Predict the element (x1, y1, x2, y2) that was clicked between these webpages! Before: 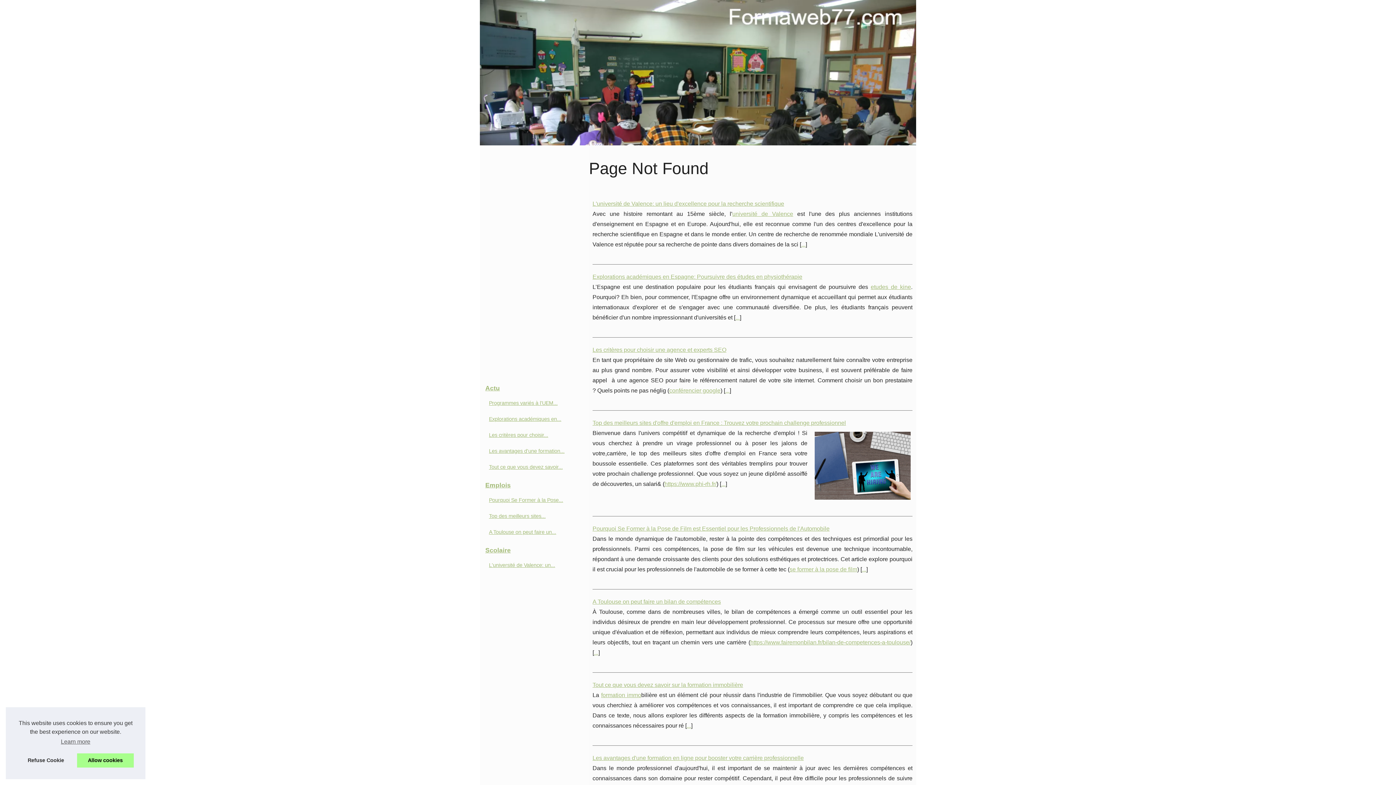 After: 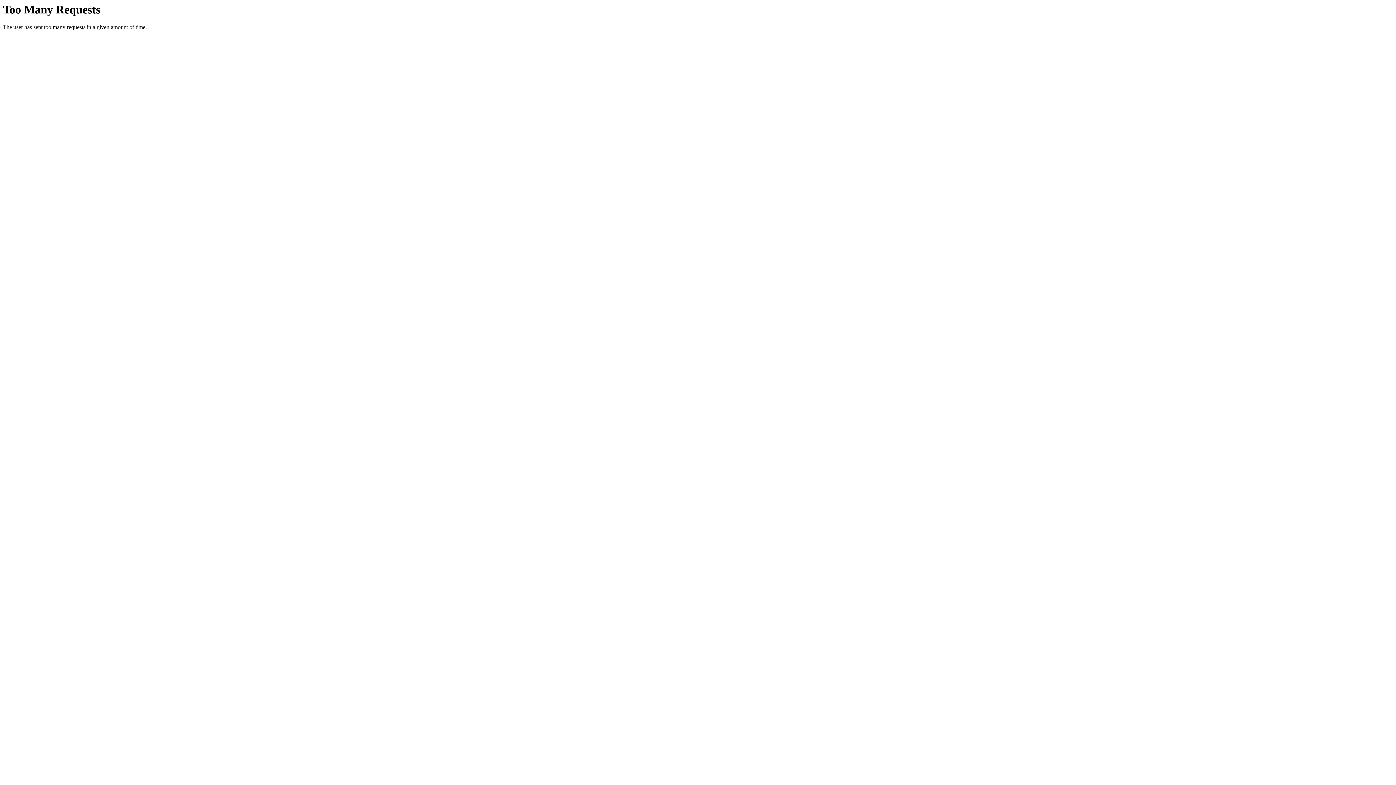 Action: bbox: (789, 566, 857, 572) label: se former à la pose de film